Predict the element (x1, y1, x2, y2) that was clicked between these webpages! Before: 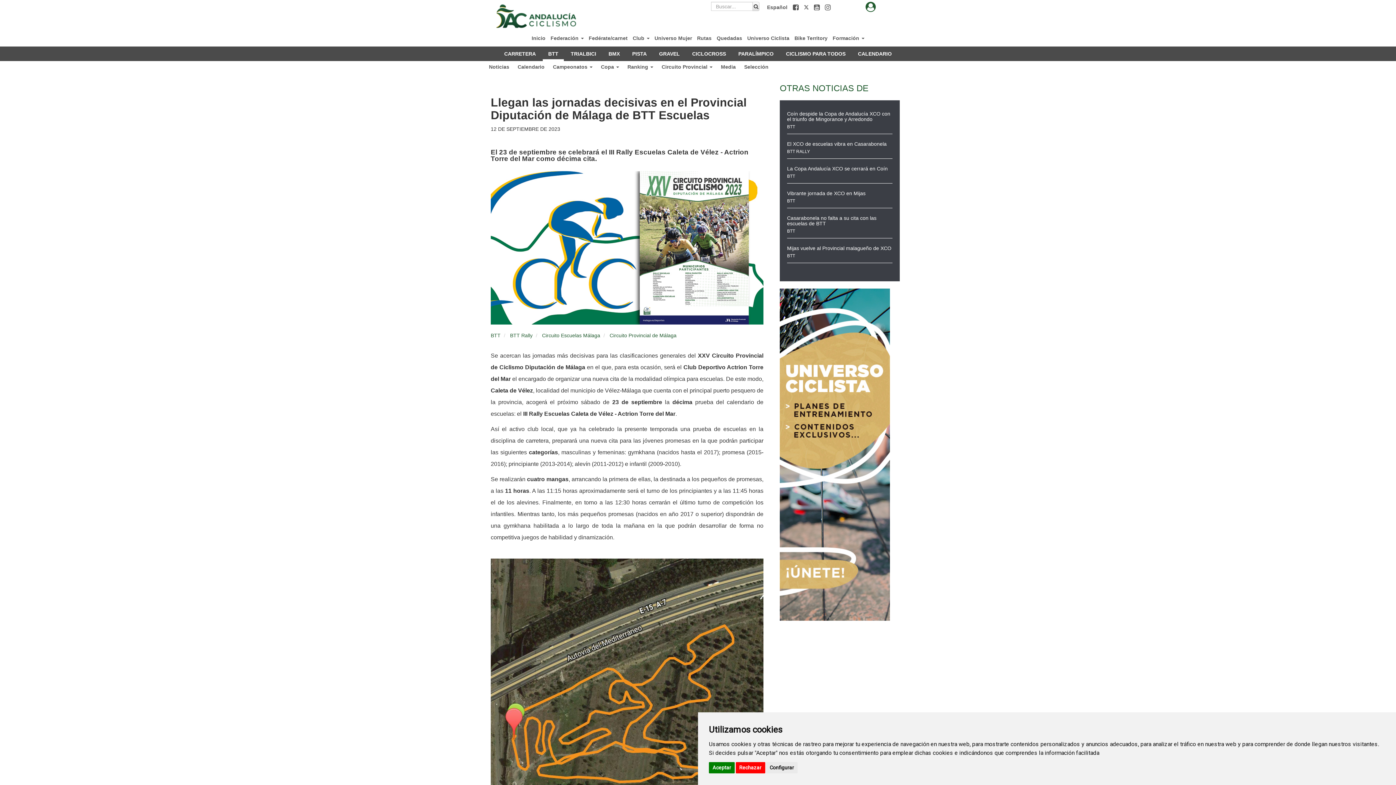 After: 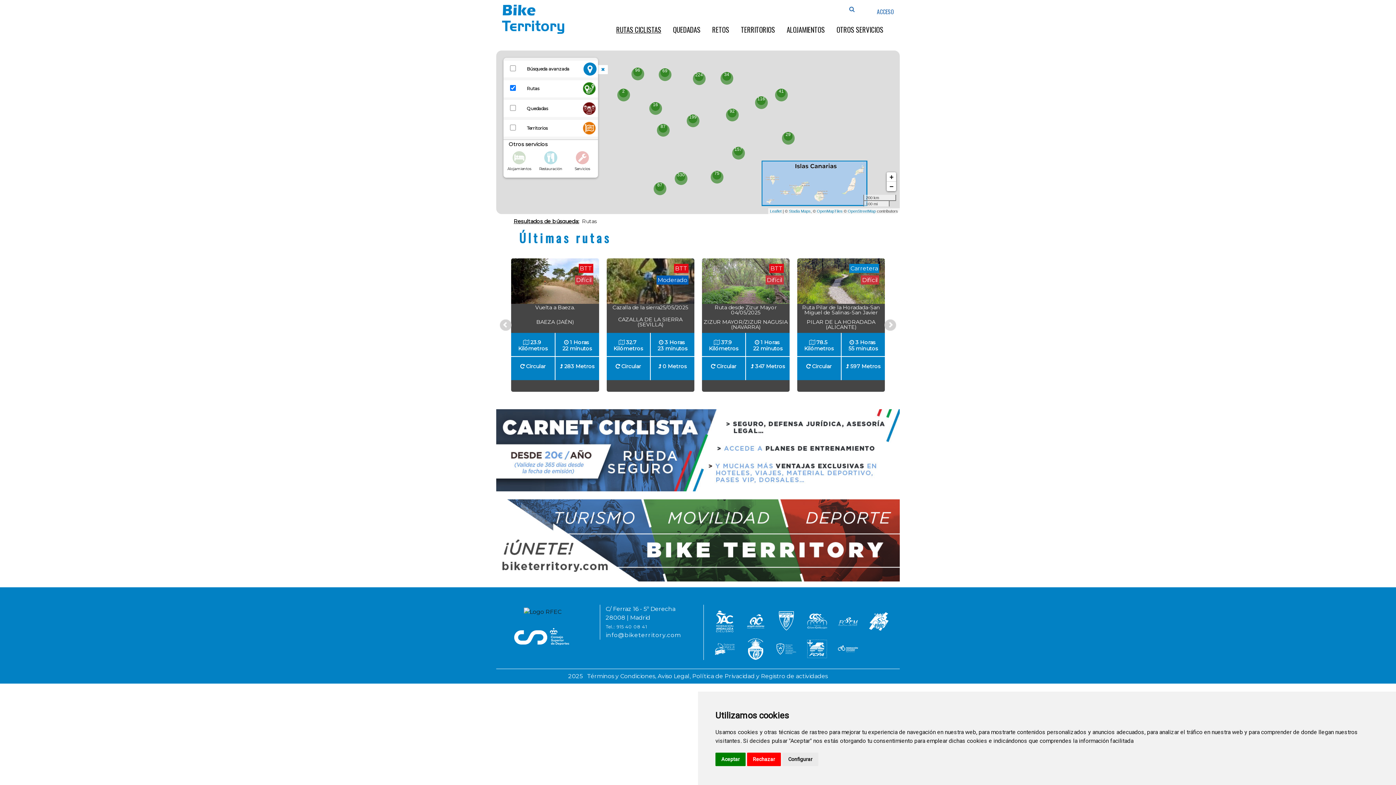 Action: bbox: (695, 30, 713, 42) label: Rutas